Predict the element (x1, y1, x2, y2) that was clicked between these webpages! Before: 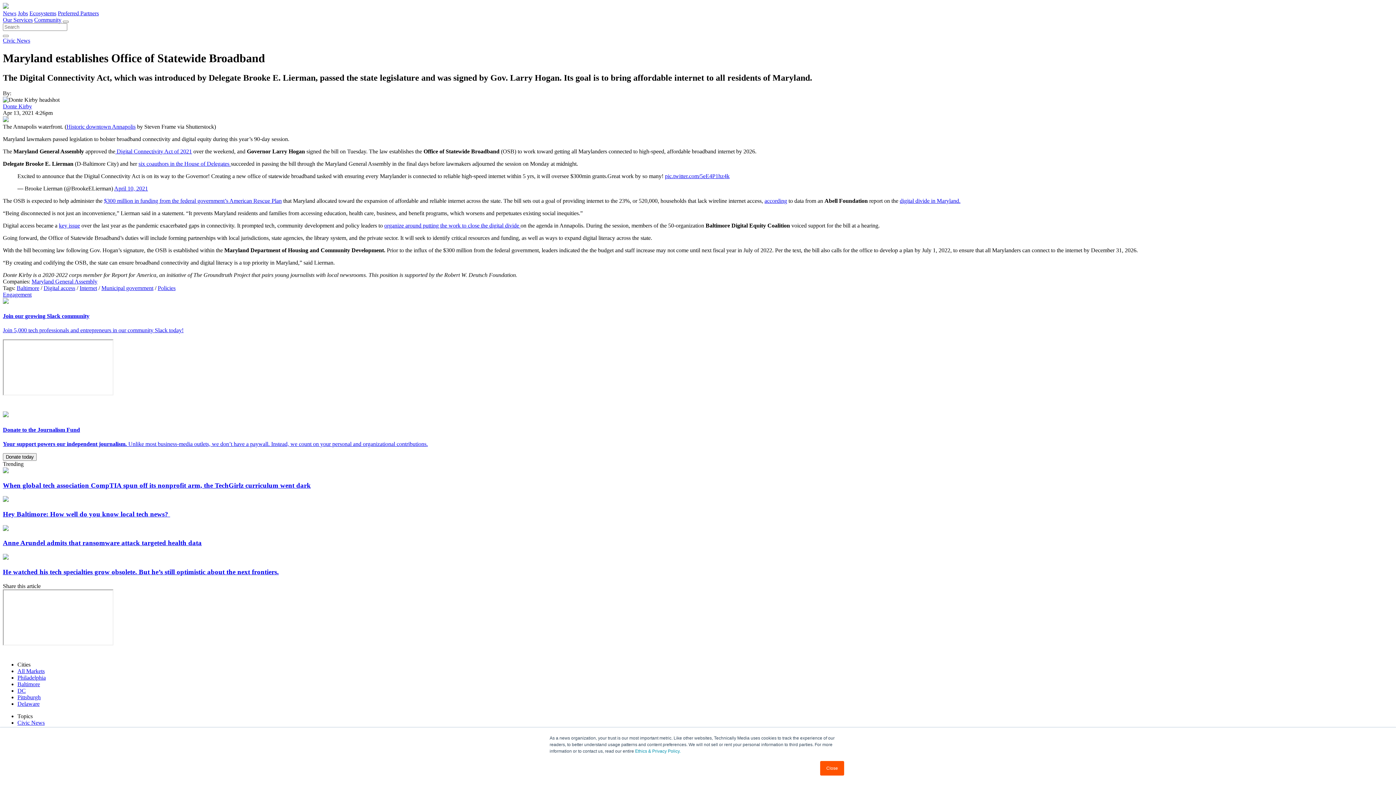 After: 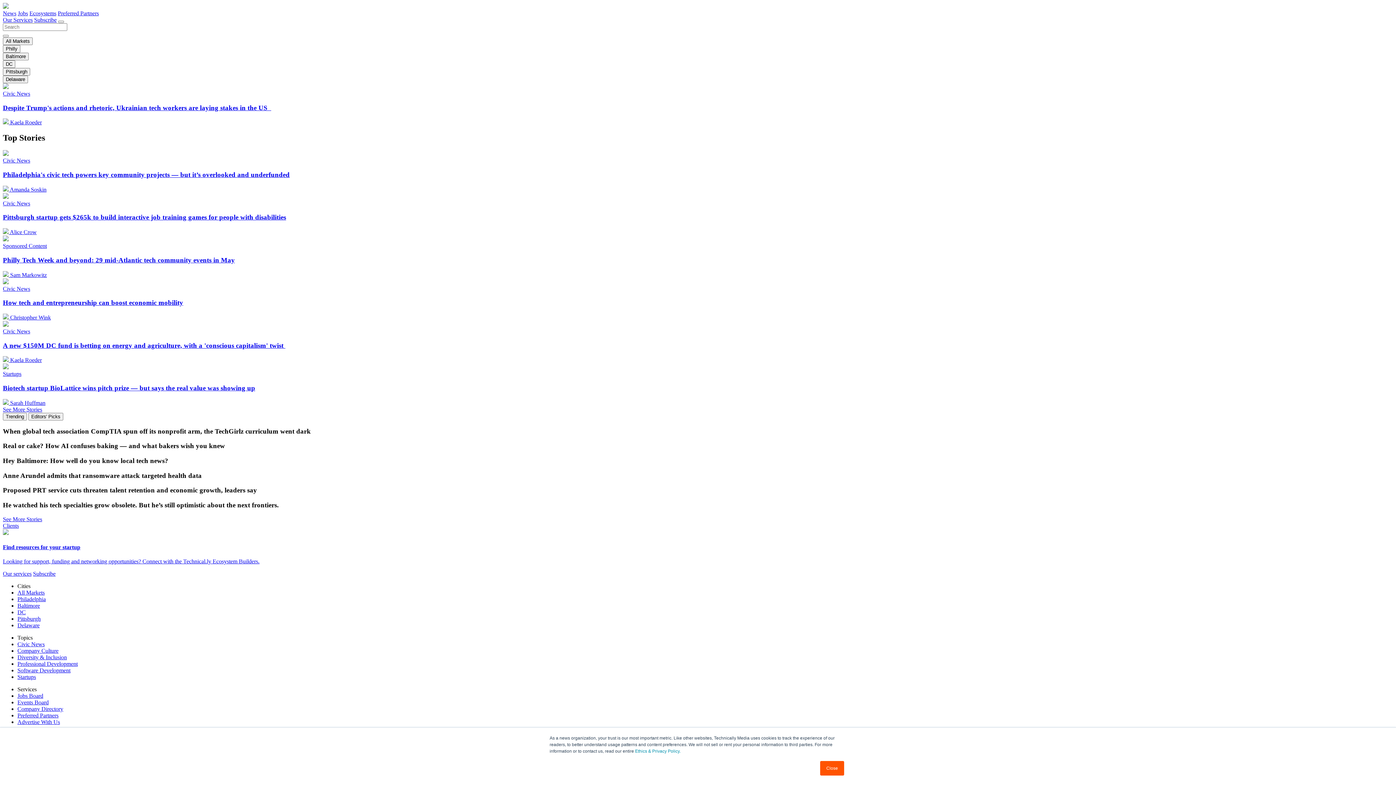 Action: bbox: (2, 10, 16, 16) label: News